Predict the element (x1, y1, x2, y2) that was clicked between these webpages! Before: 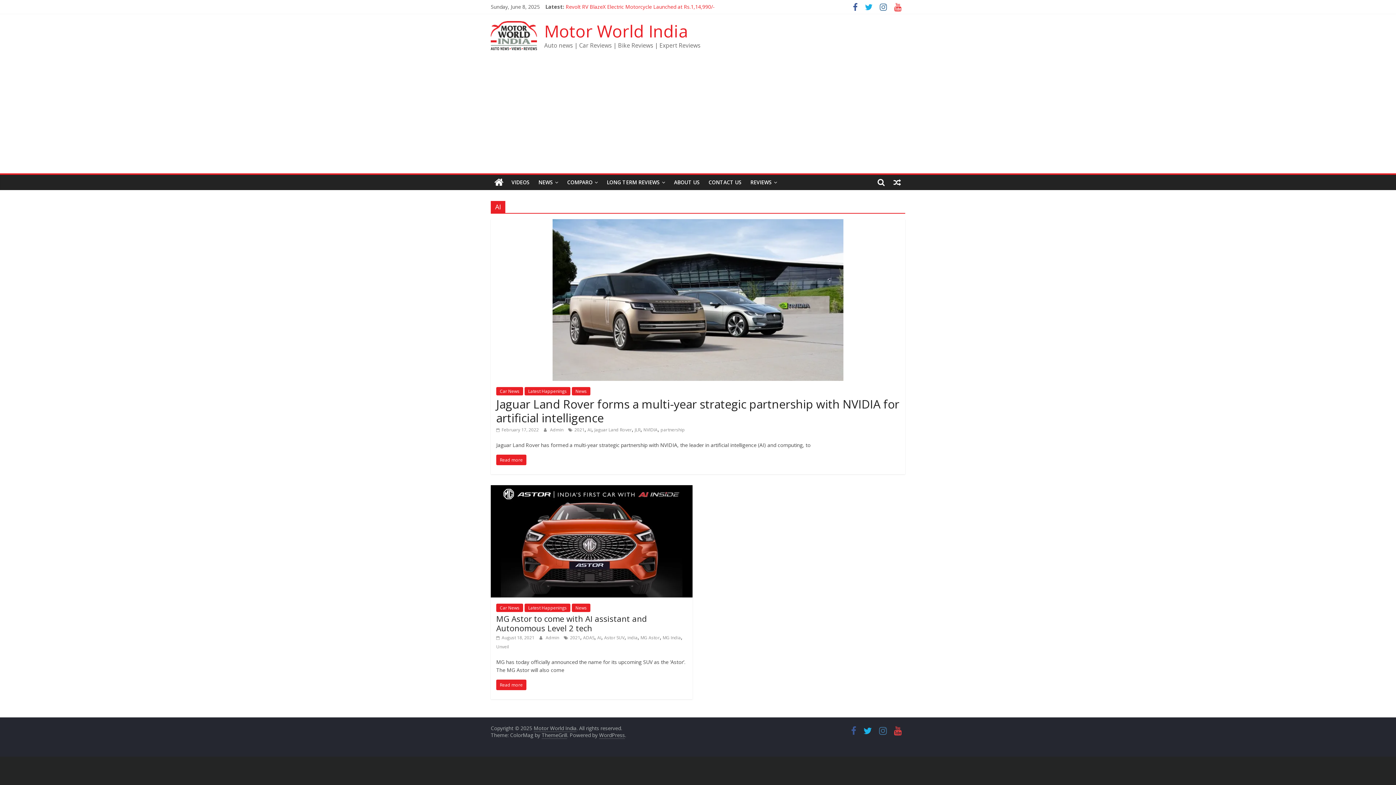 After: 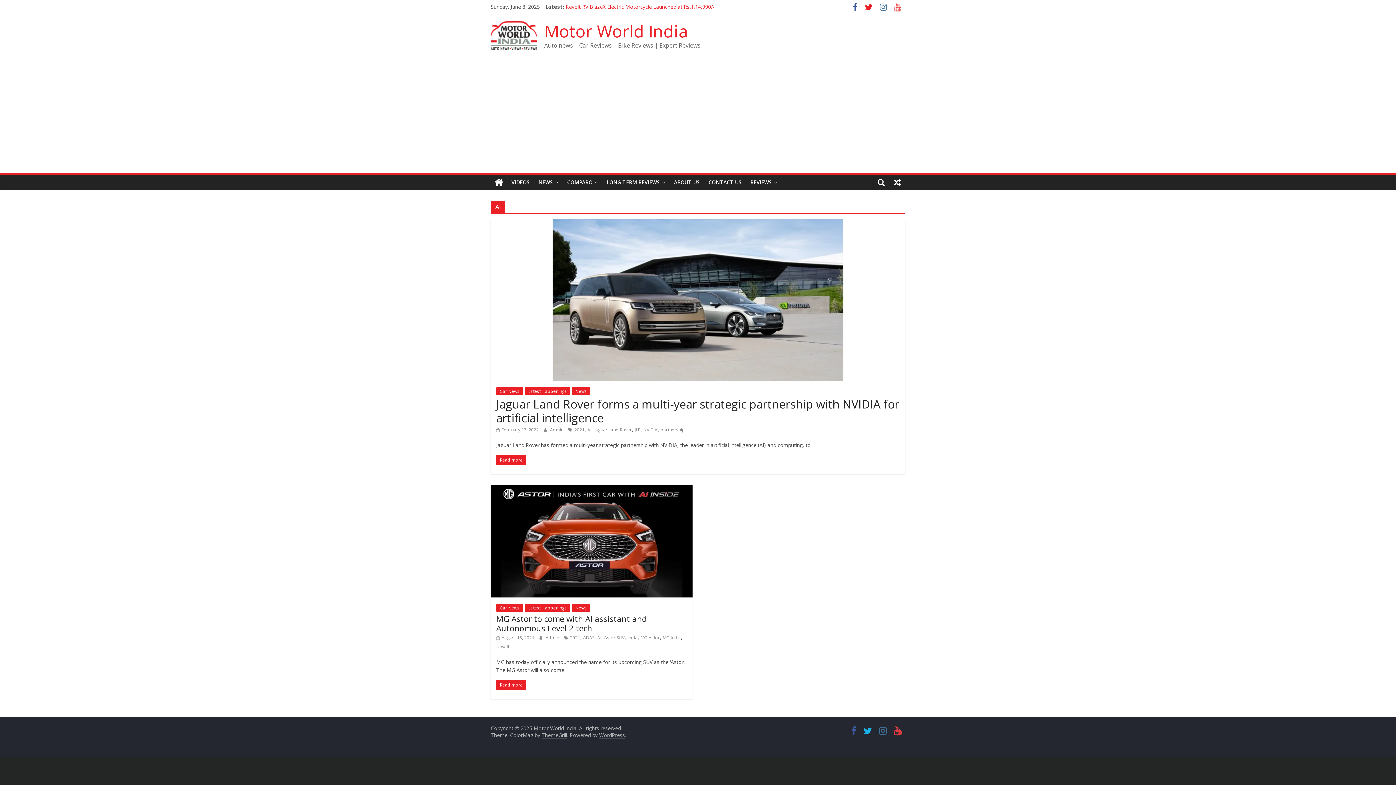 Action: bbox: (861, 4, 876, 11)